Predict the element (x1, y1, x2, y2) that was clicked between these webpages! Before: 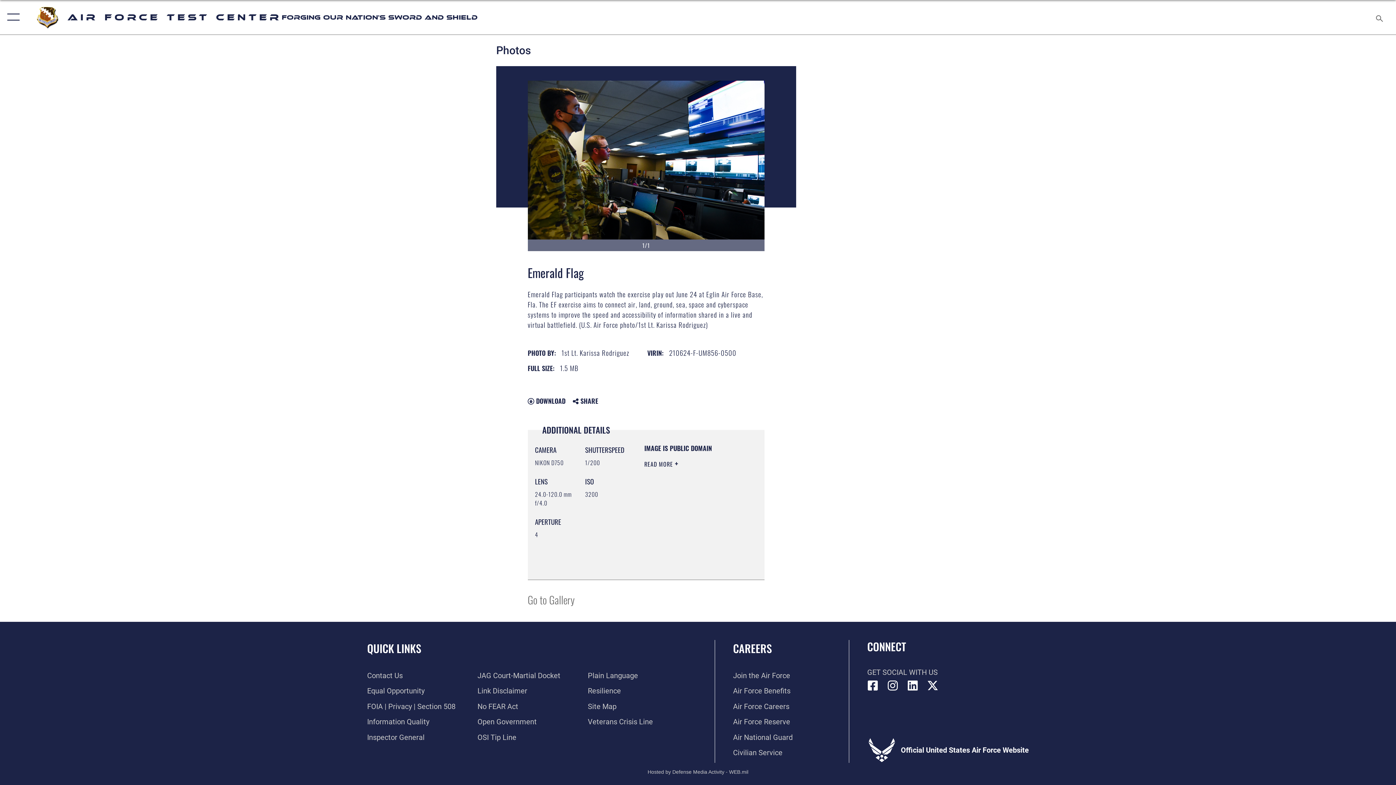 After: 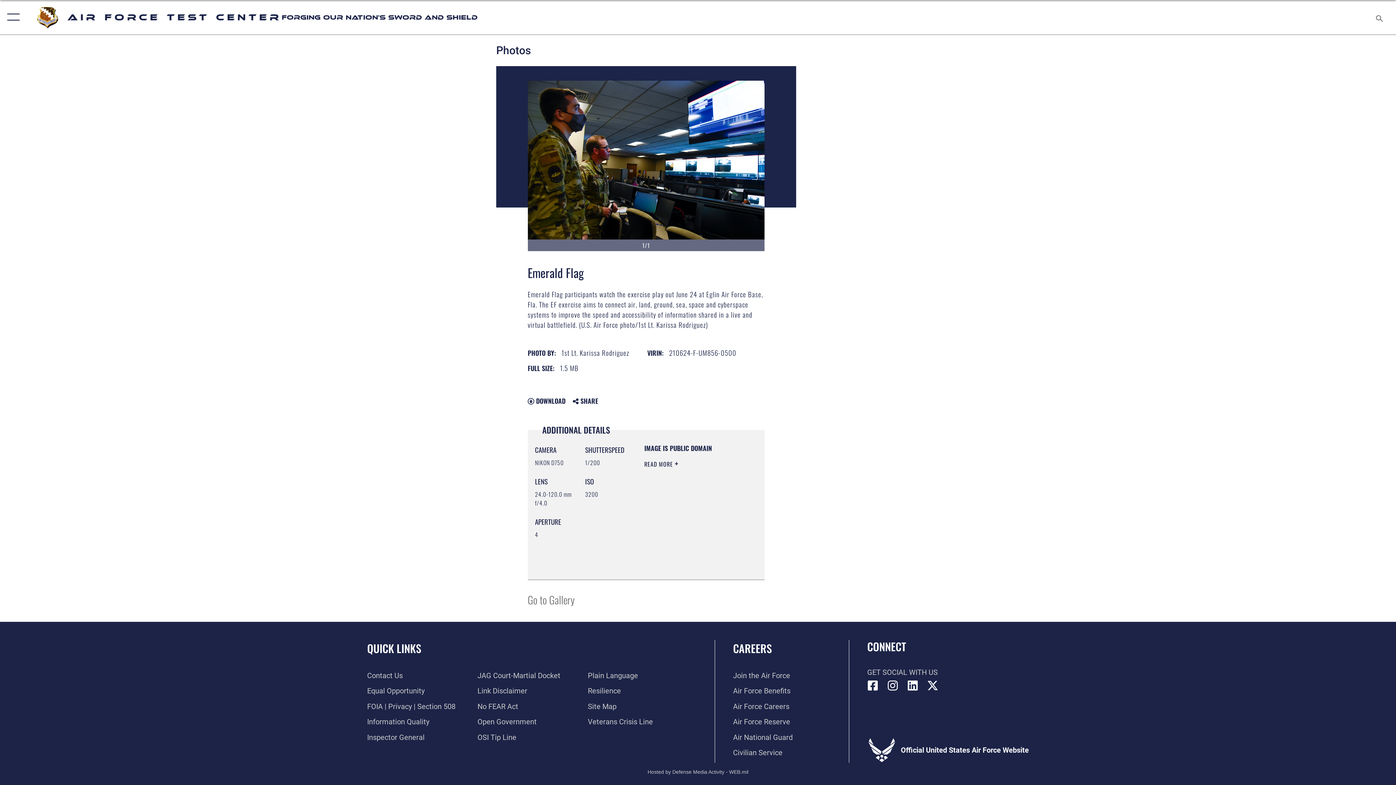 Action: bbox: (527, 396, 565, 405) label:  DOWNLOAD